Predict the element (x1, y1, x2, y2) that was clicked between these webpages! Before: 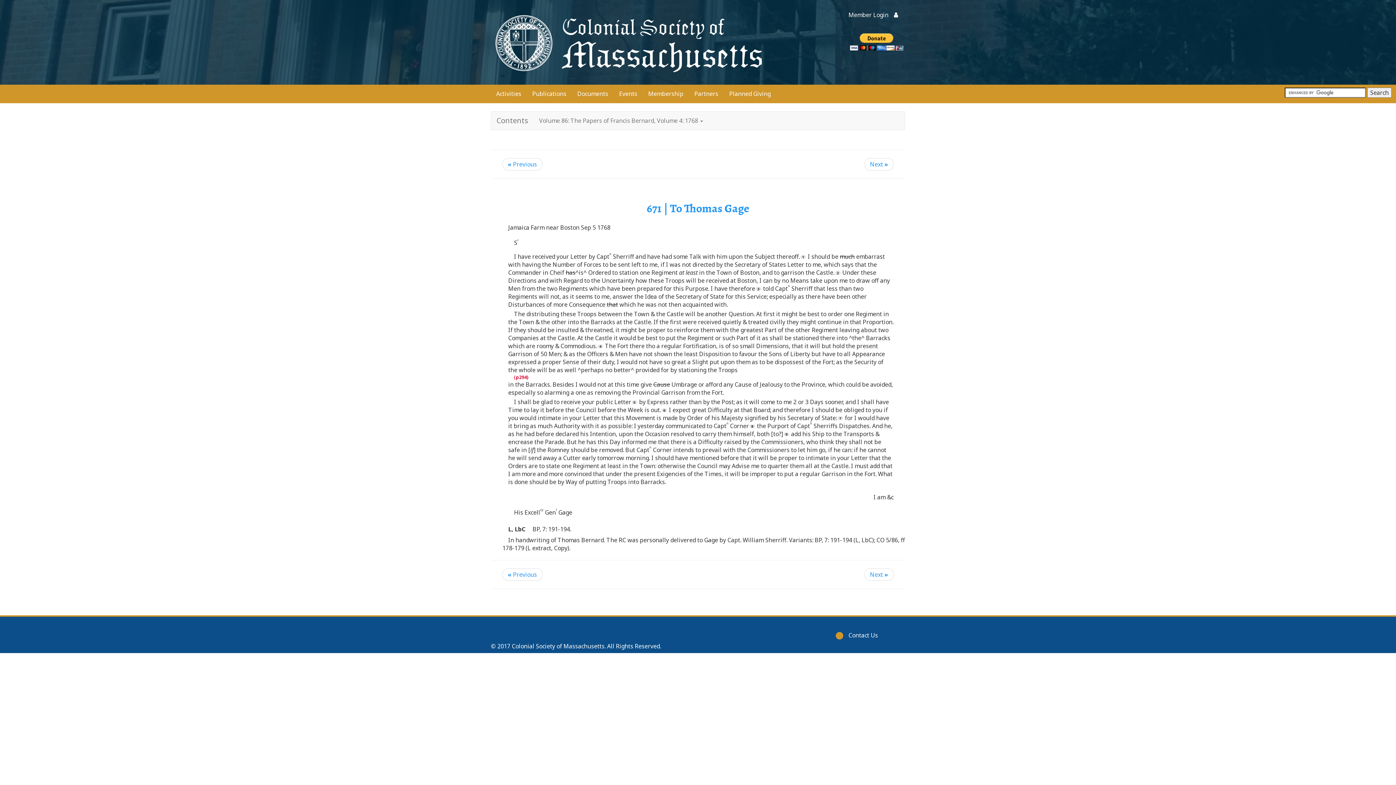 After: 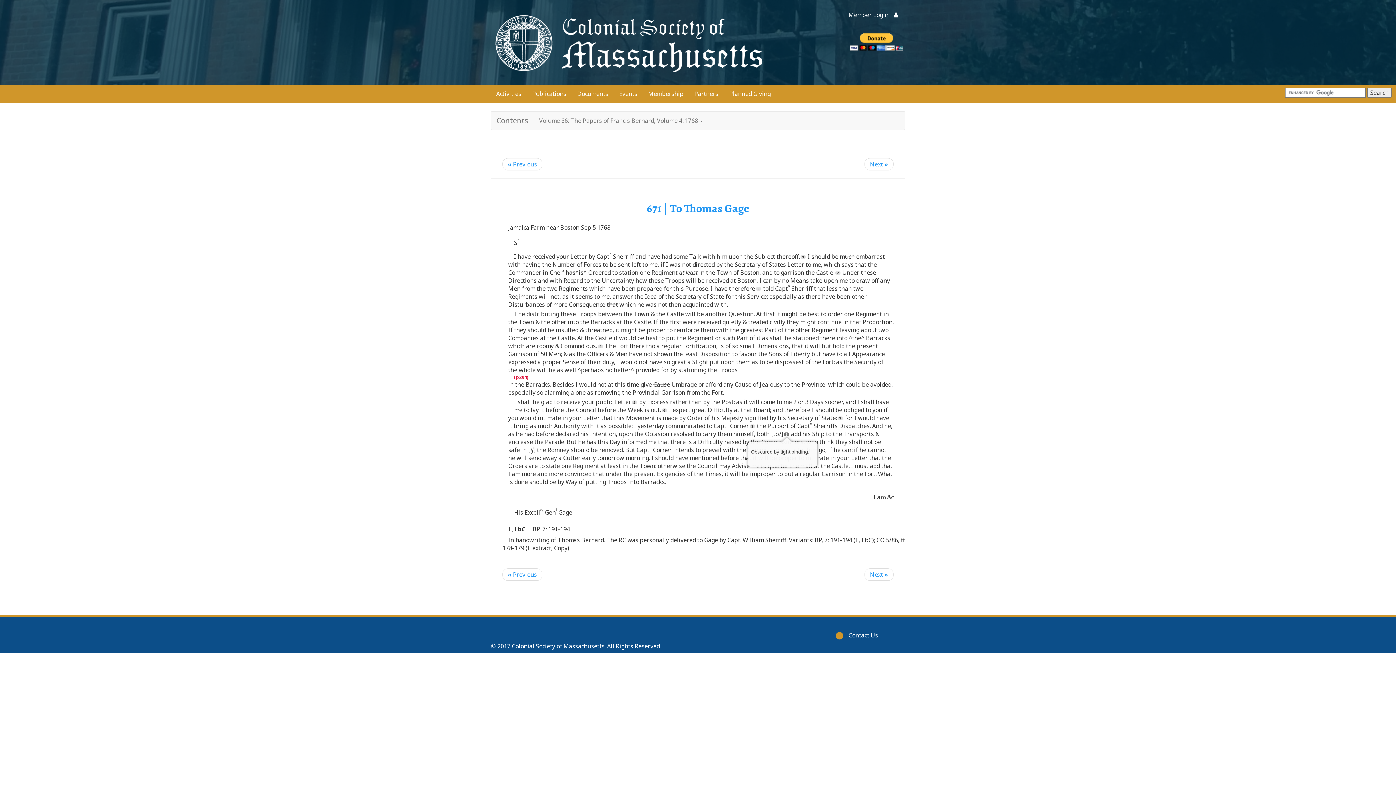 Action: bbox: (784, 432, 789, 436)